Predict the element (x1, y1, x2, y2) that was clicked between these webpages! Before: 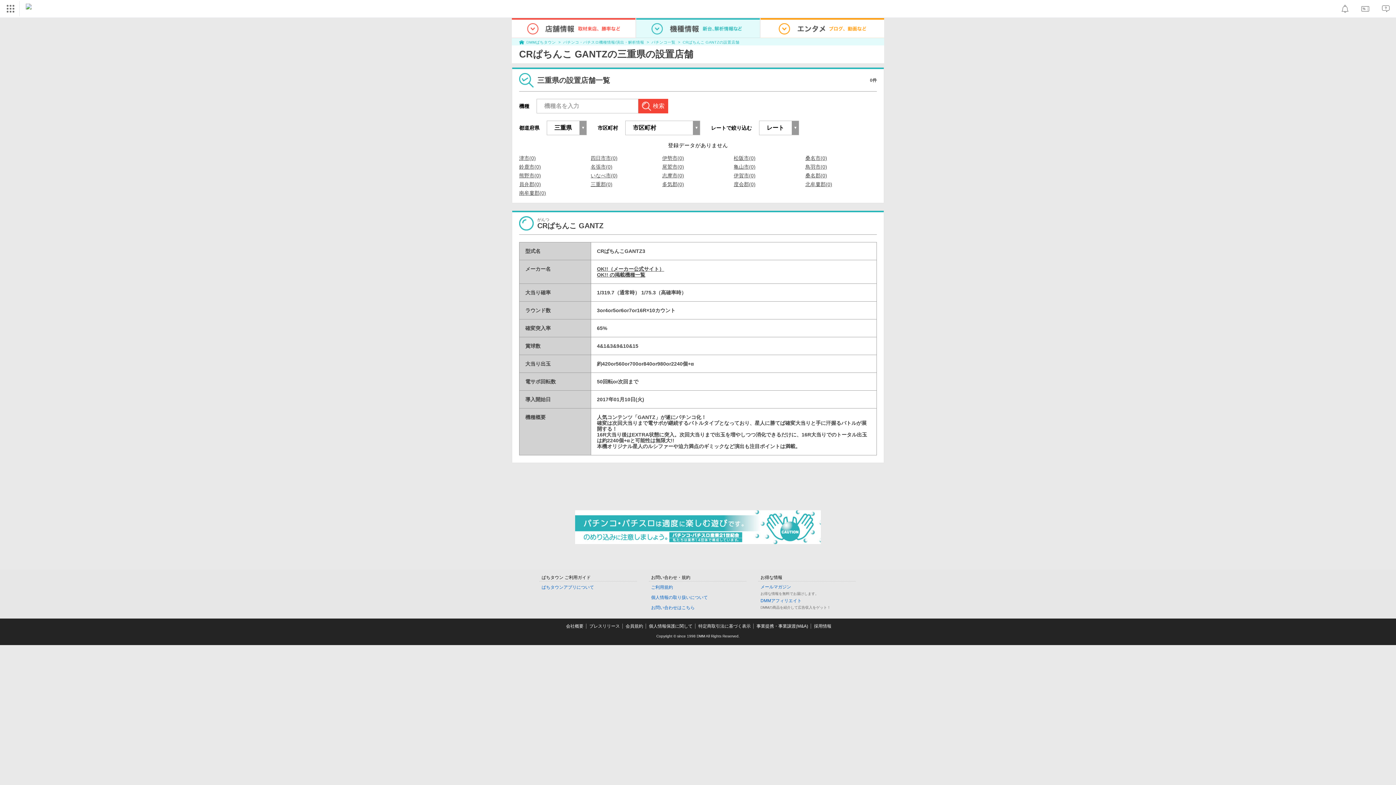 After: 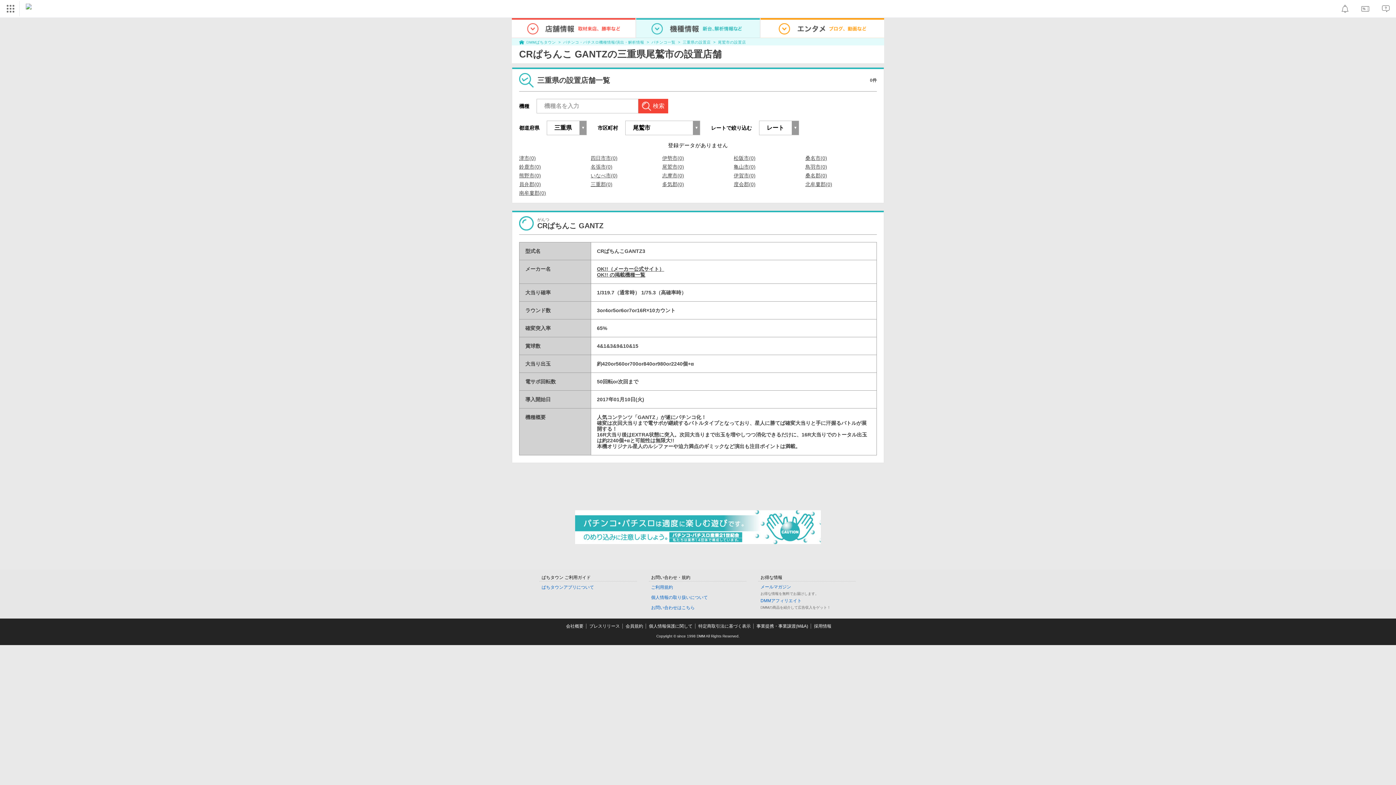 Action: bbox: (662, 164, 684, 169) label: 尾鷲市(0)